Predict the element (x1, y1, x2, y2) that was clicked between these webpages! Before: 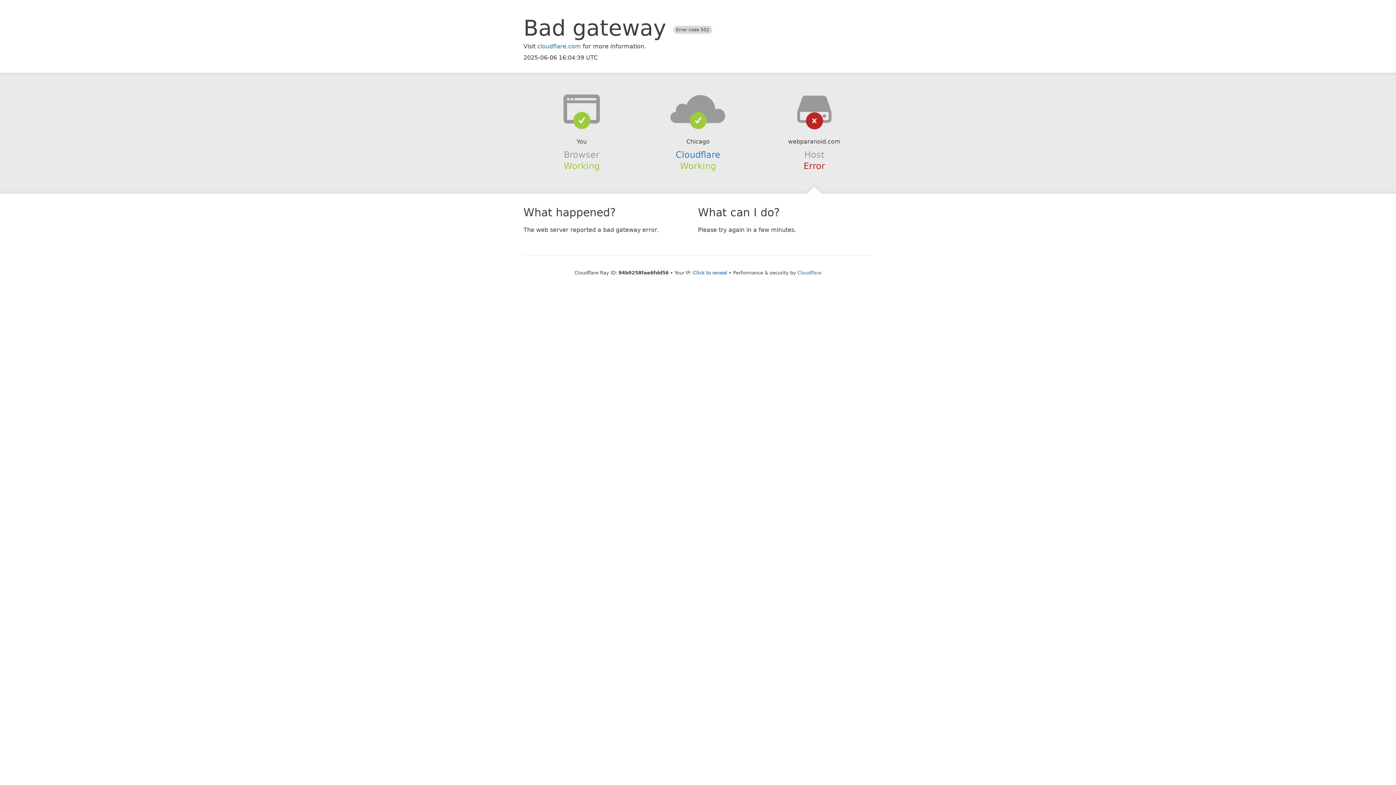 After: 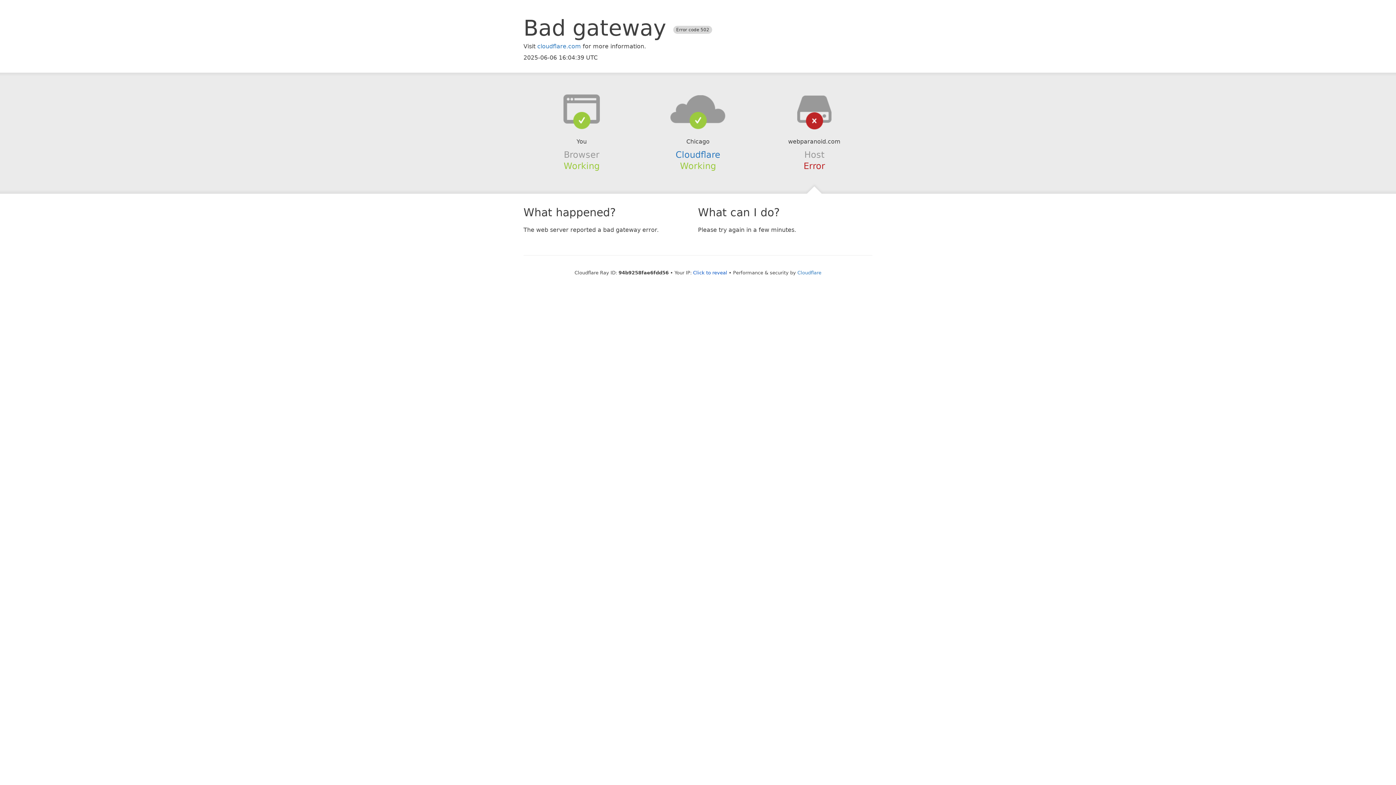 Action: bbox: (639, 94, 756, 123)